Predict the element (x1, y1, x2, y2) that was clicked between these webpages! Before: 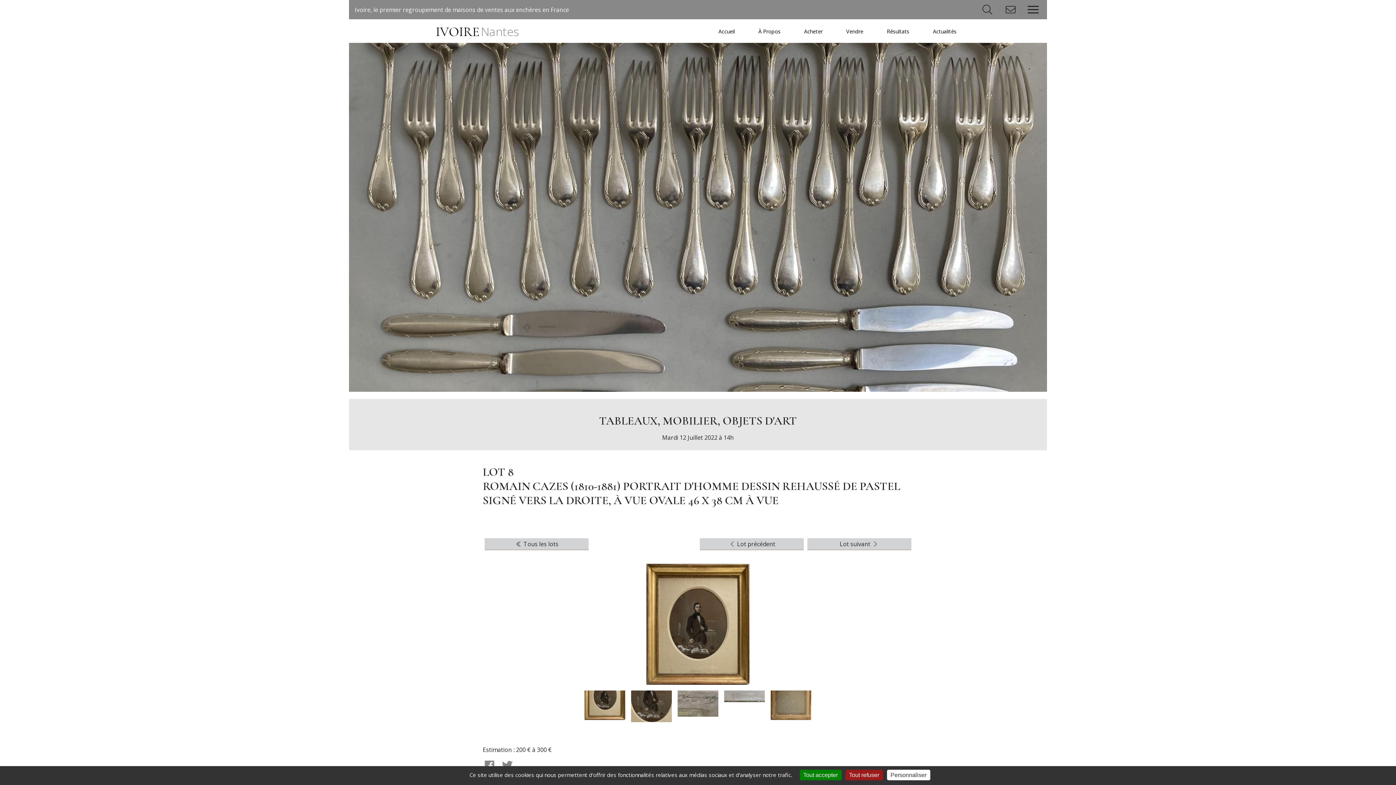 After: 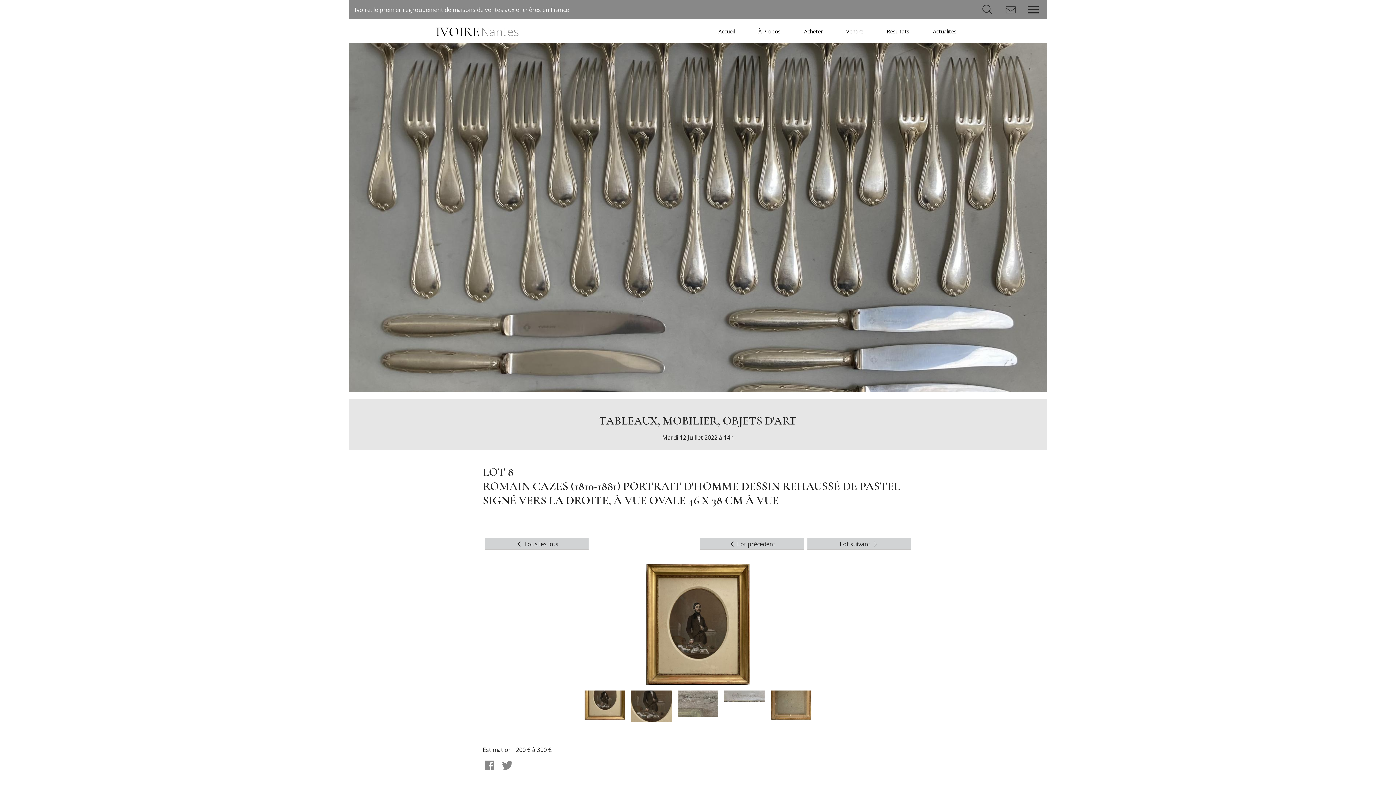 Action: label: Cookies : Tout refuser bbox: (845, 770, 883, 780)